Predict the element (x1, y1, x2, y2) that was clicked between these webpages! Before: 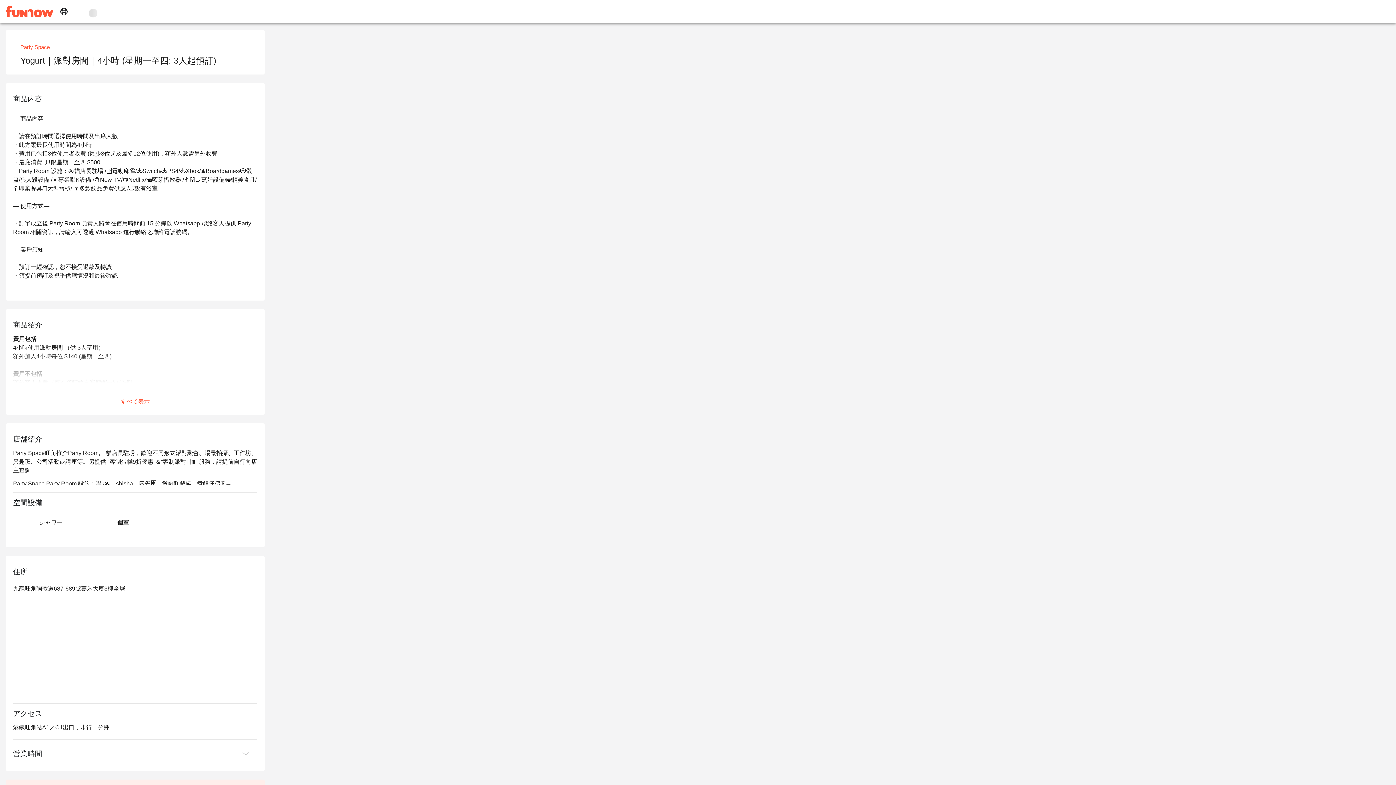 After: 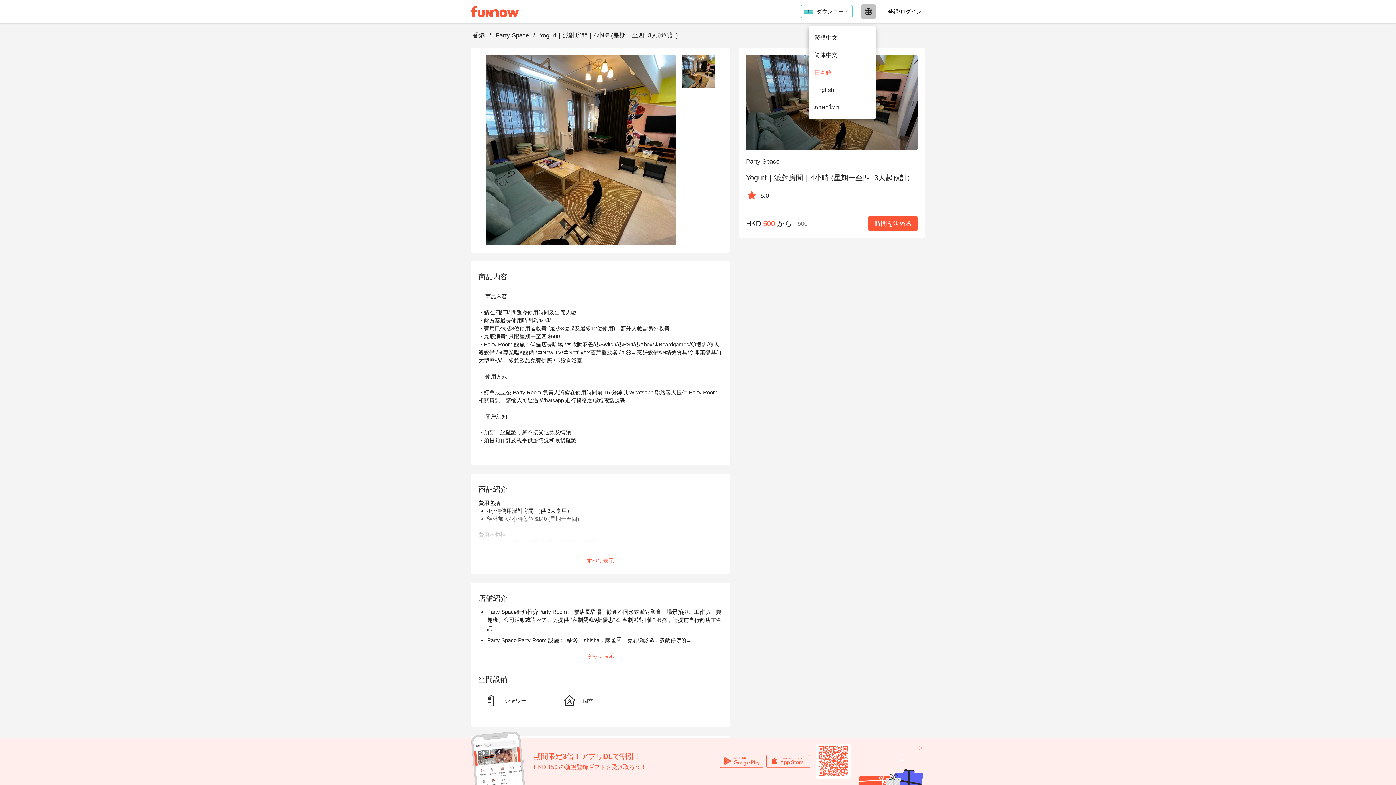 Action: bbox: (53, 4, 74, 18)